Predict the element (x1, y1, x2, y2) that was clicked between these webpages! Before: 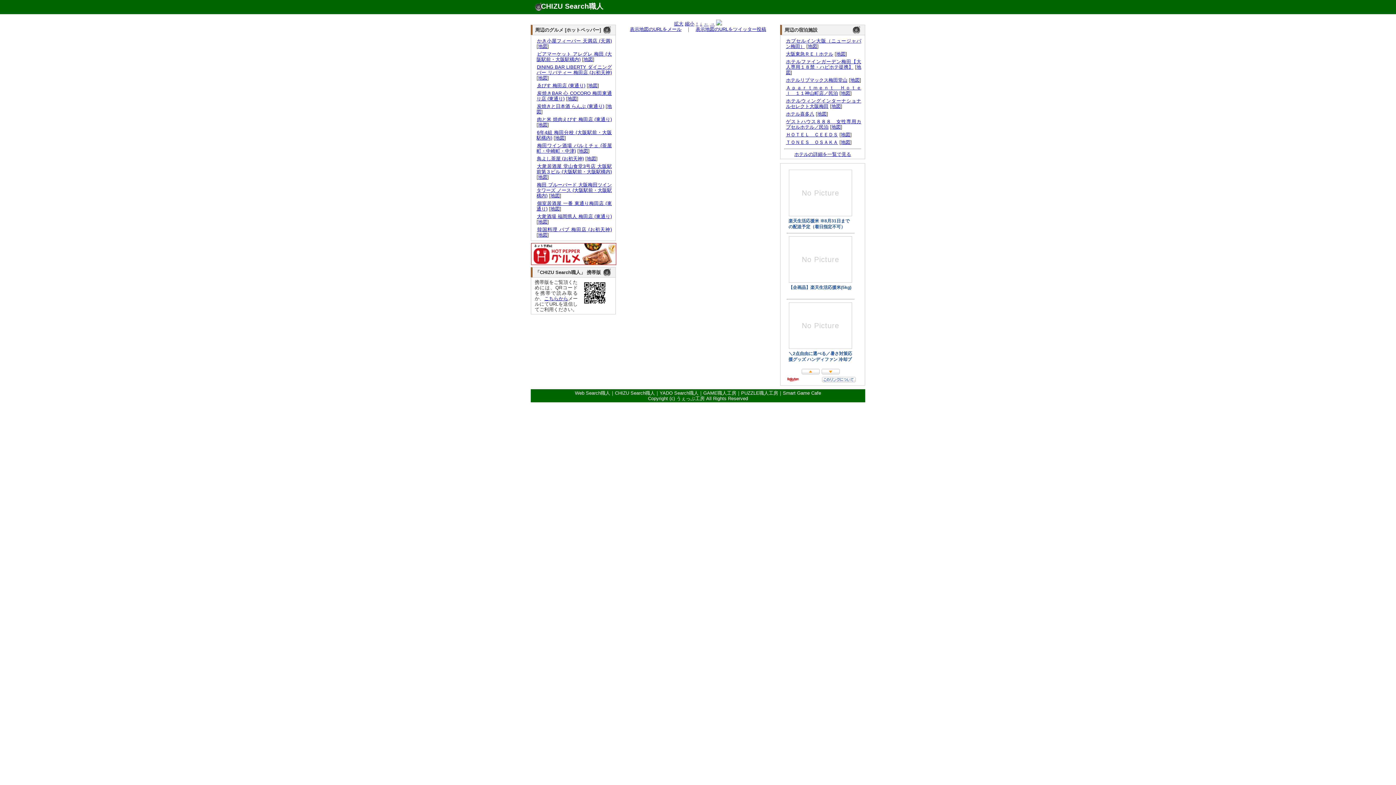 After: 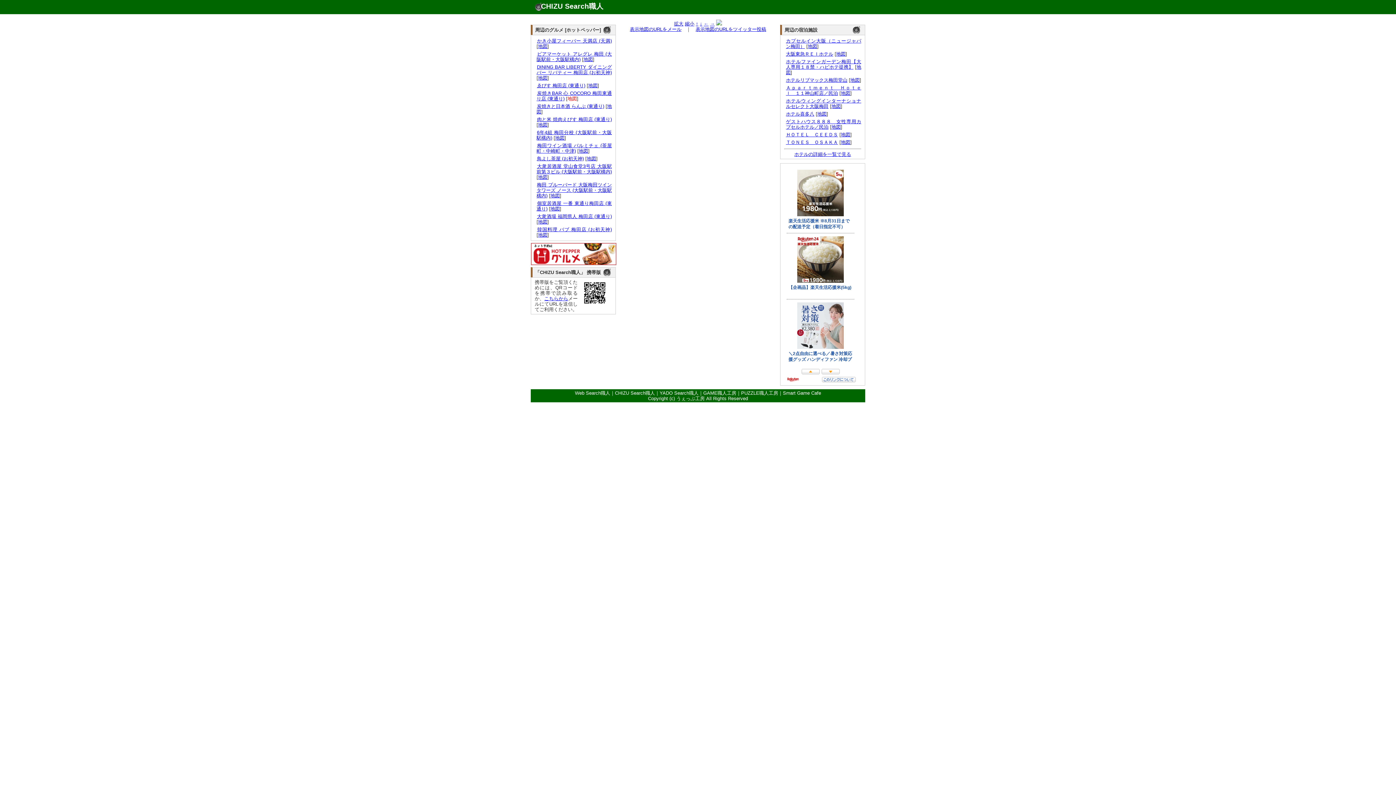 Action: label: 地図 bbox: (567, 96, 577, 101)